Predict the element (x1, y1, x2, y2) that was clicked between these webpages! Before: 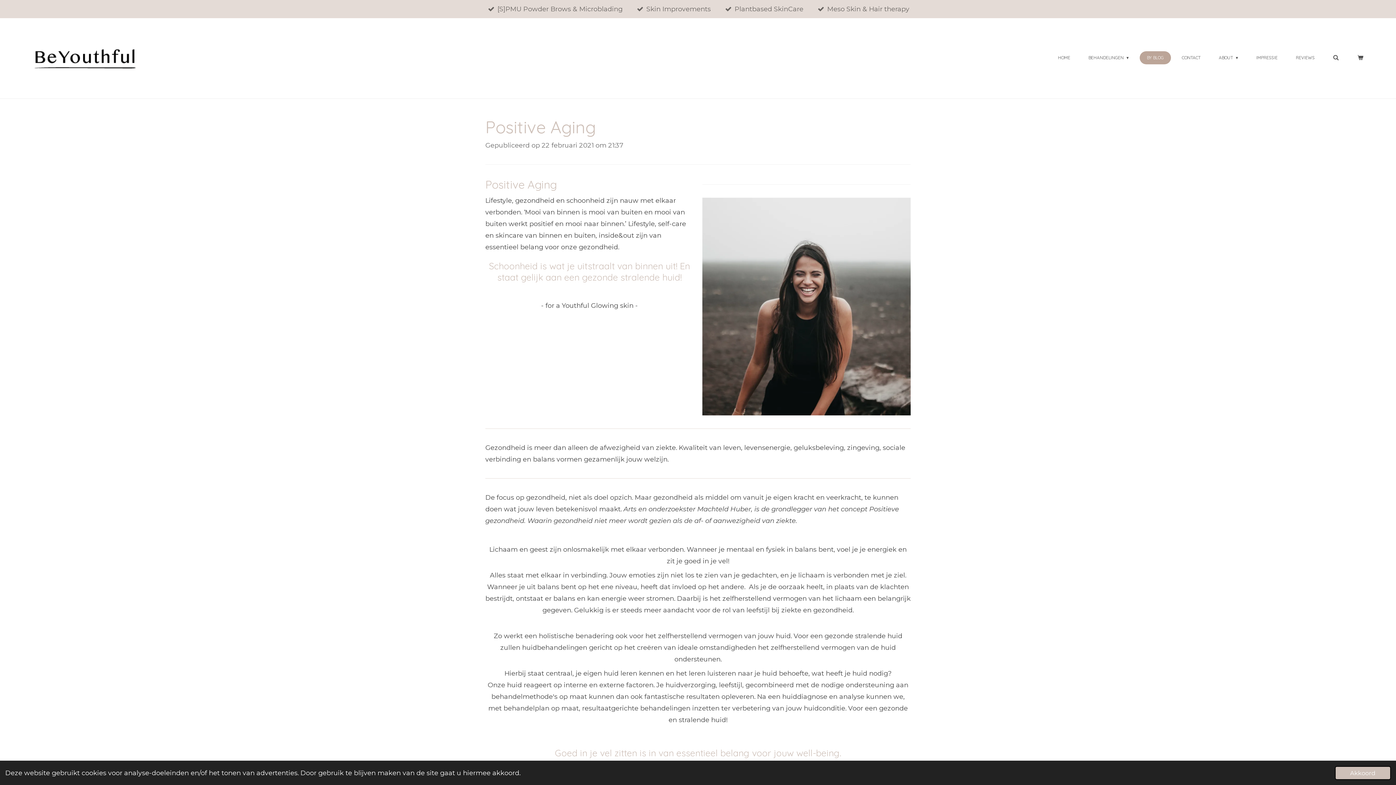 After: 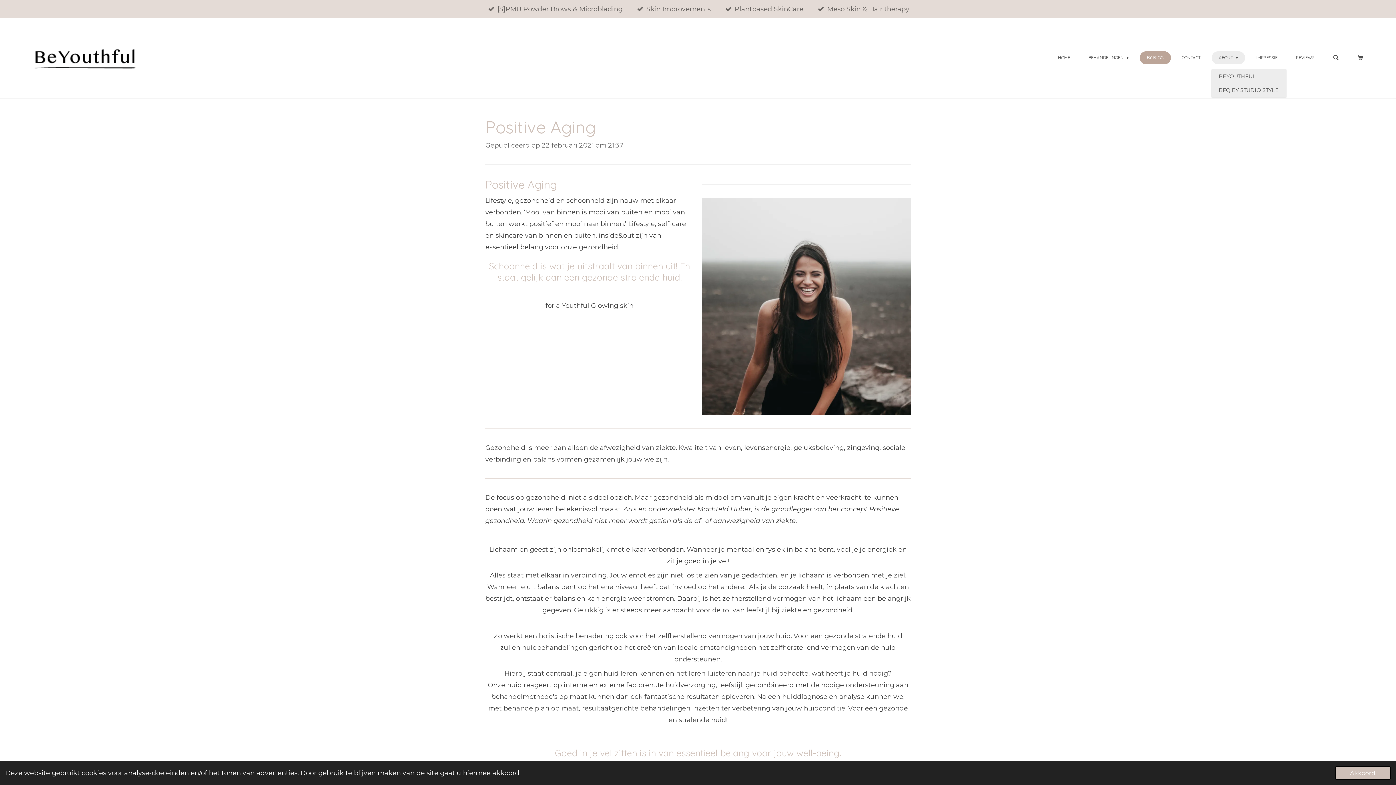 Action: bbox: (1211, 51, 1245, 64) label: ABOUT 